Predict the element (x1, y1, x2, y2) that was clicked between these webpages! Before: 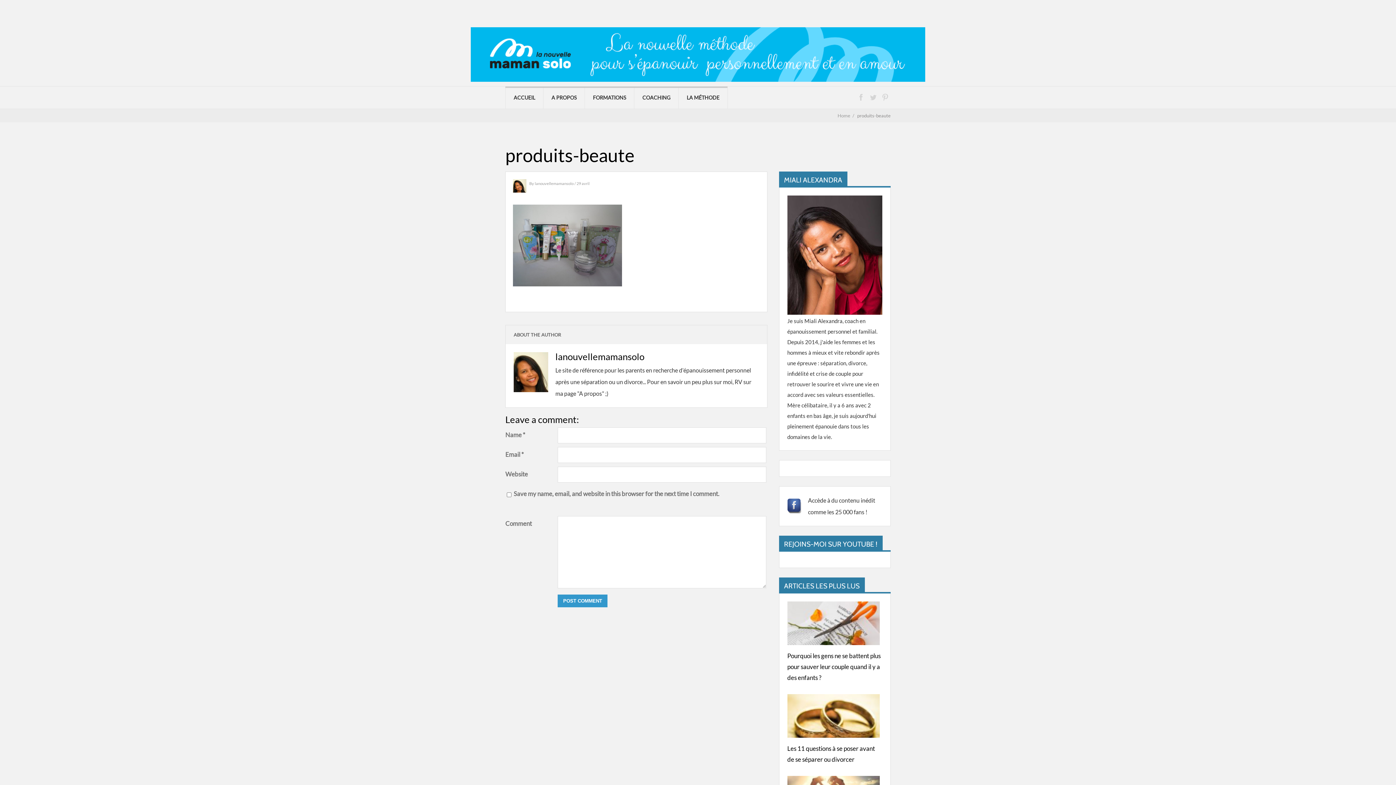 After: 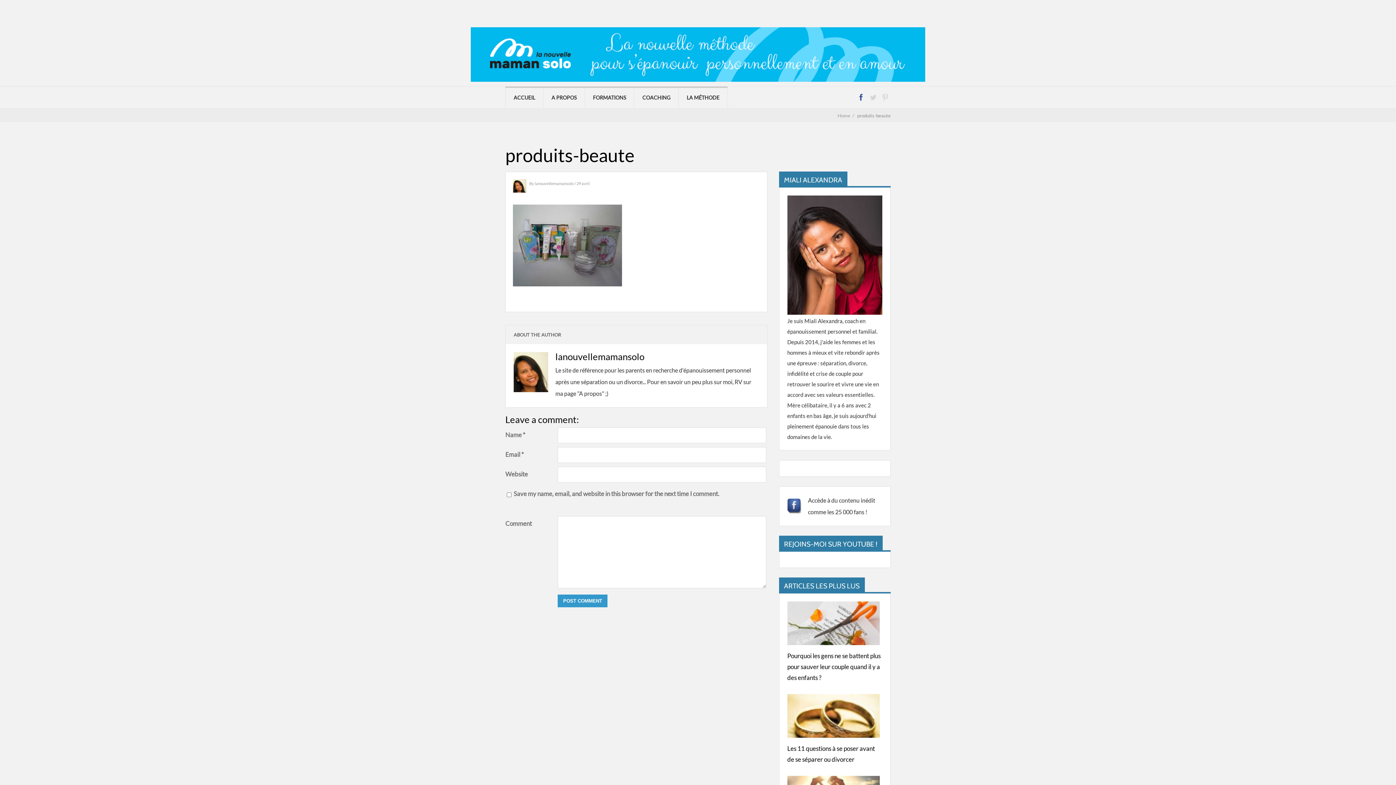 Action: bbox: (854, 92, 865, 102)